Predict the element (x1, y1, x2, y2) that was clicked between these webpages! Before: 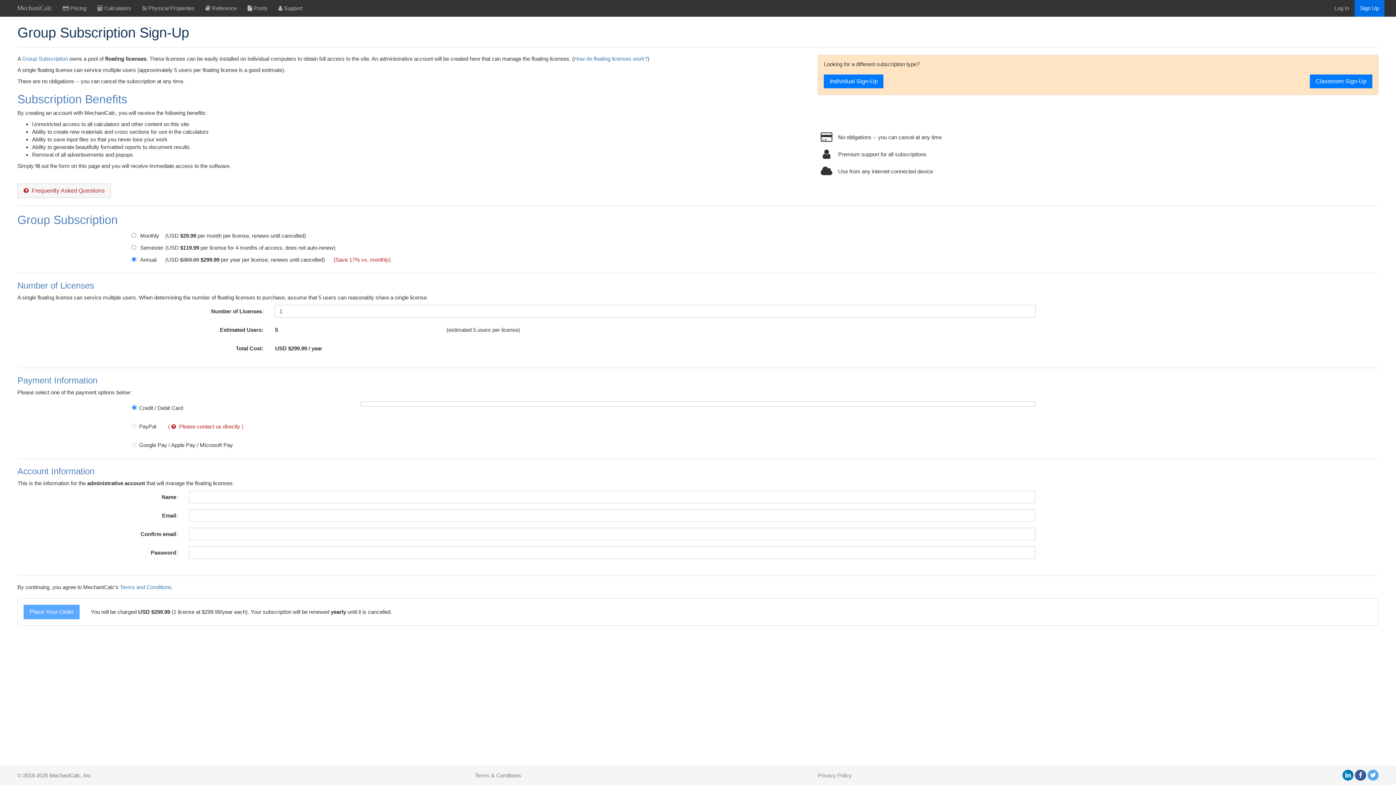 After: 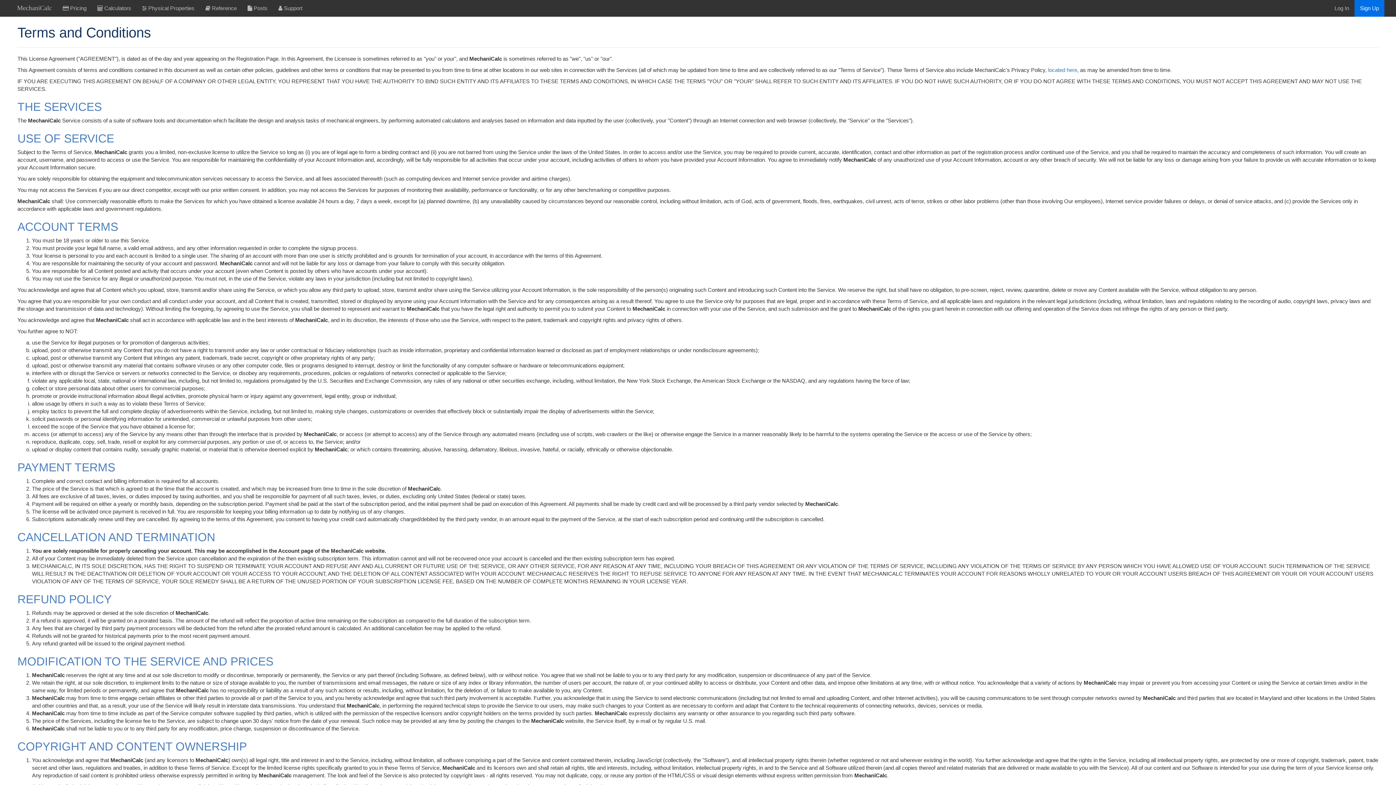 Action: label: Terms & Conditions bbox: (474, 772, 521, 778)